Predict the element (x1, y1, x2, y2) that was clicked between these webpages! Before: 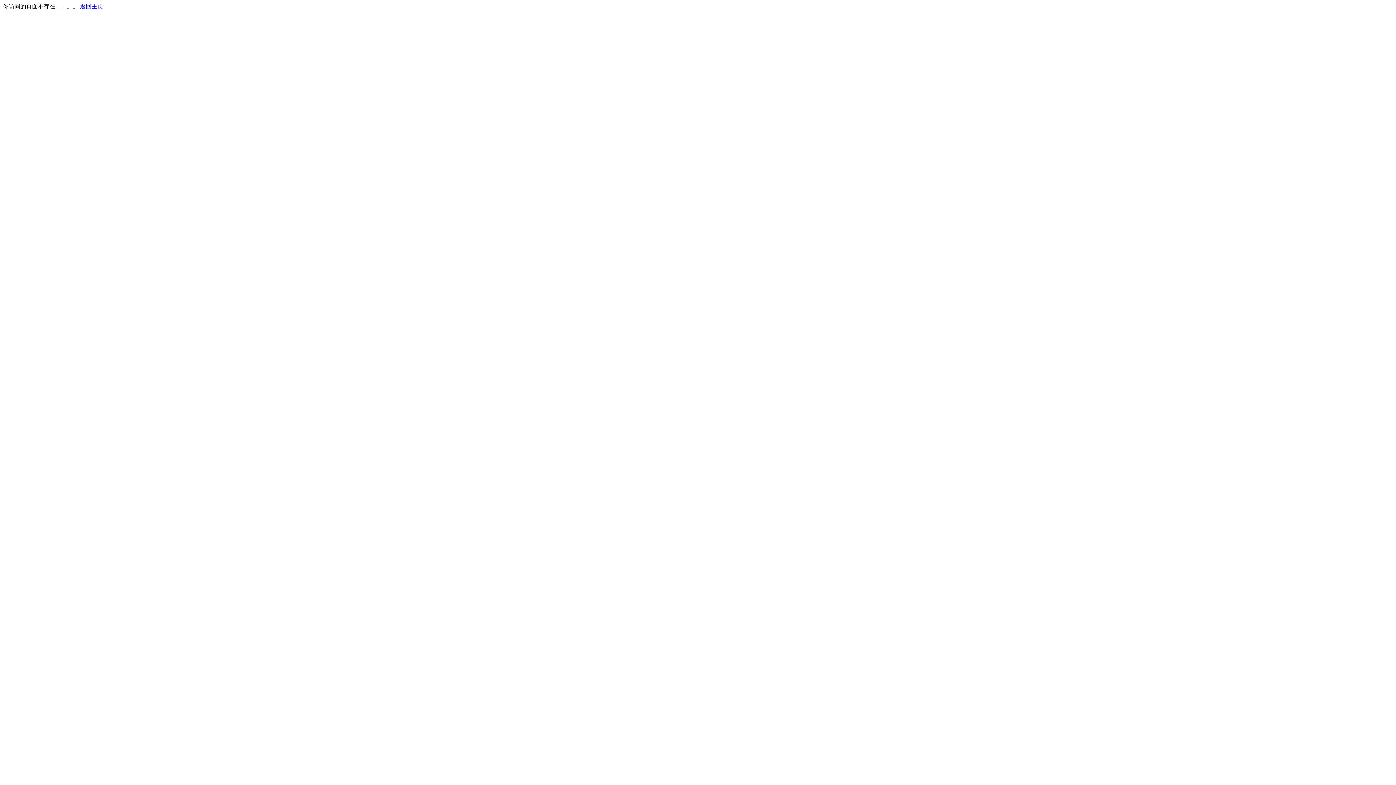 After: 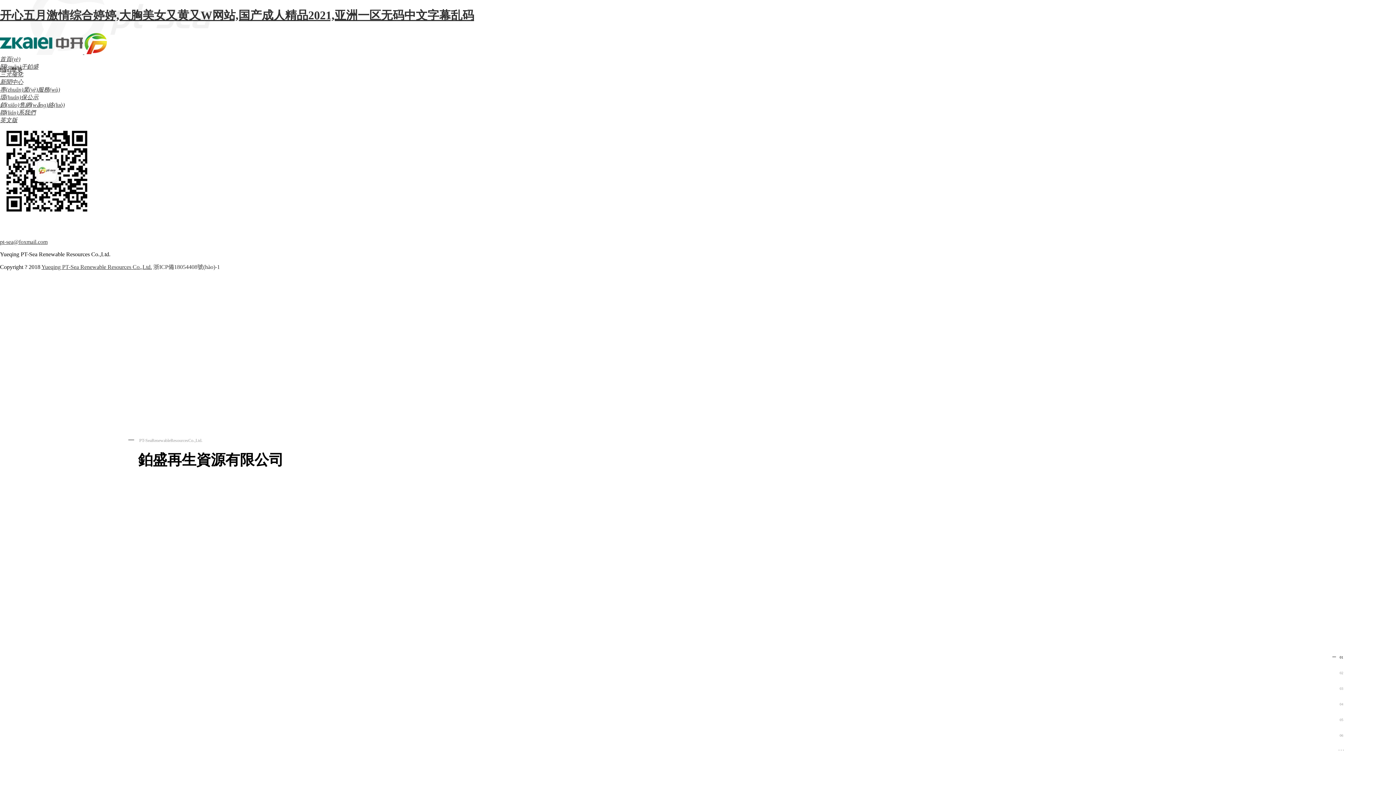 Action: label: 返回主页 bbox: (80, 3, 103, 9)